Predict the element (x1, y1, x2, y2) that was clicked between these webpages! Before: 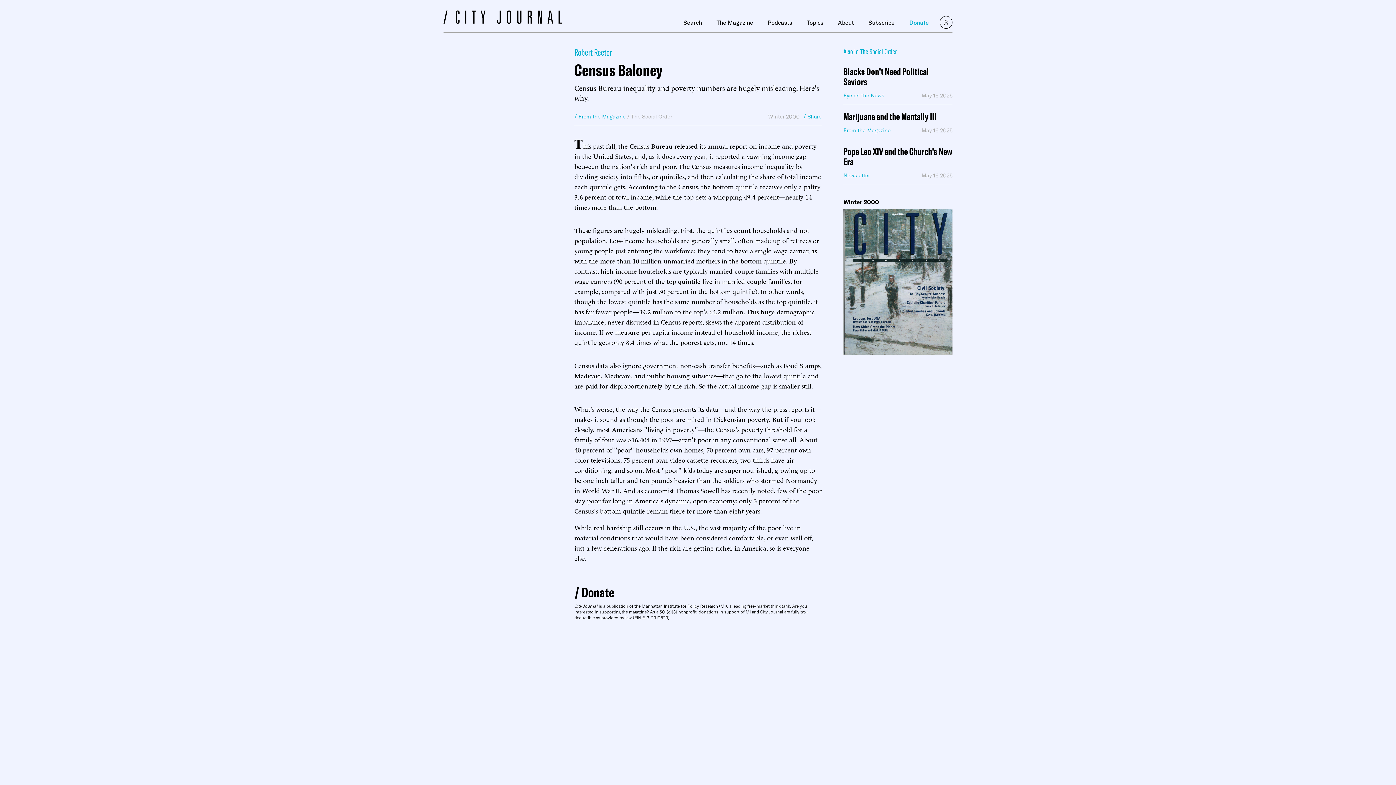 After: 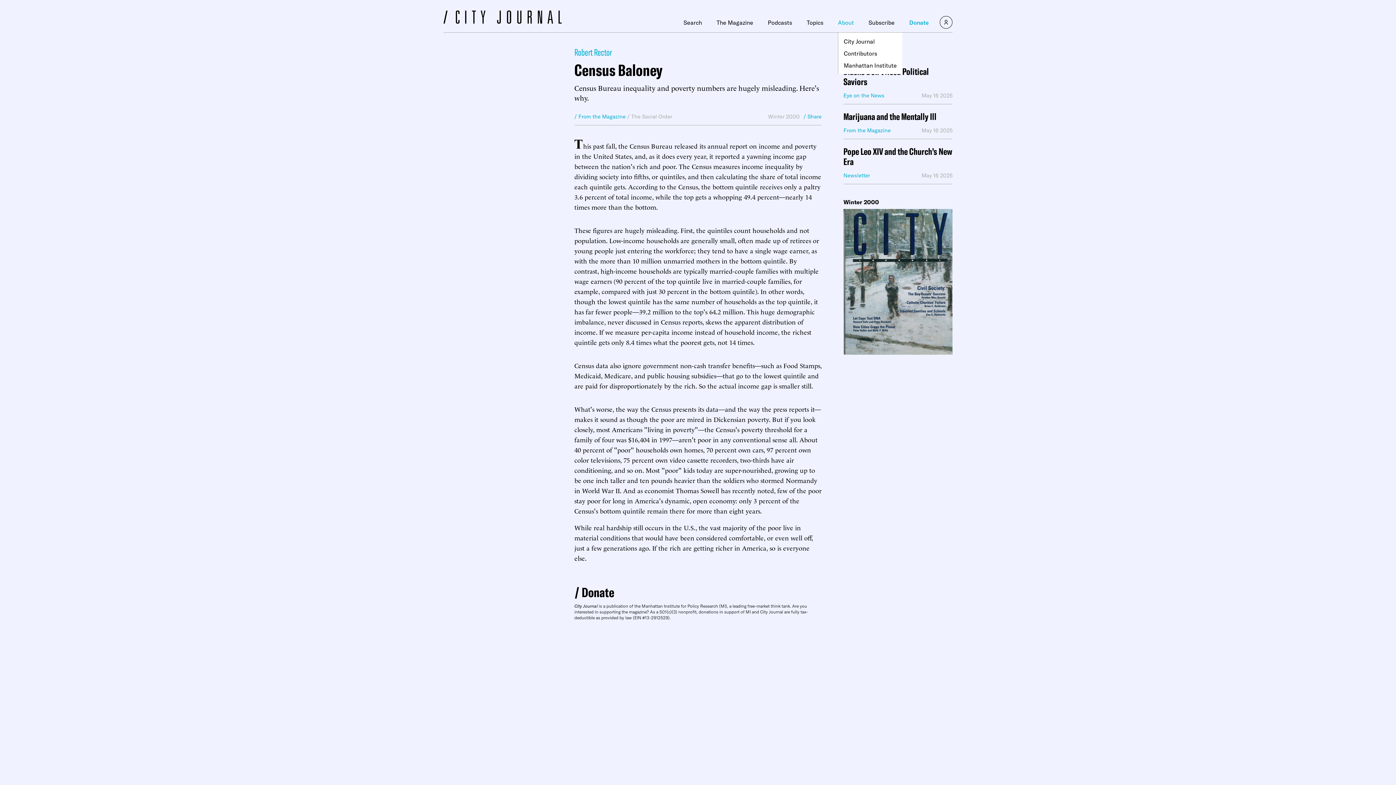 Action: bbox: (838, 19, 854, 25) label: About